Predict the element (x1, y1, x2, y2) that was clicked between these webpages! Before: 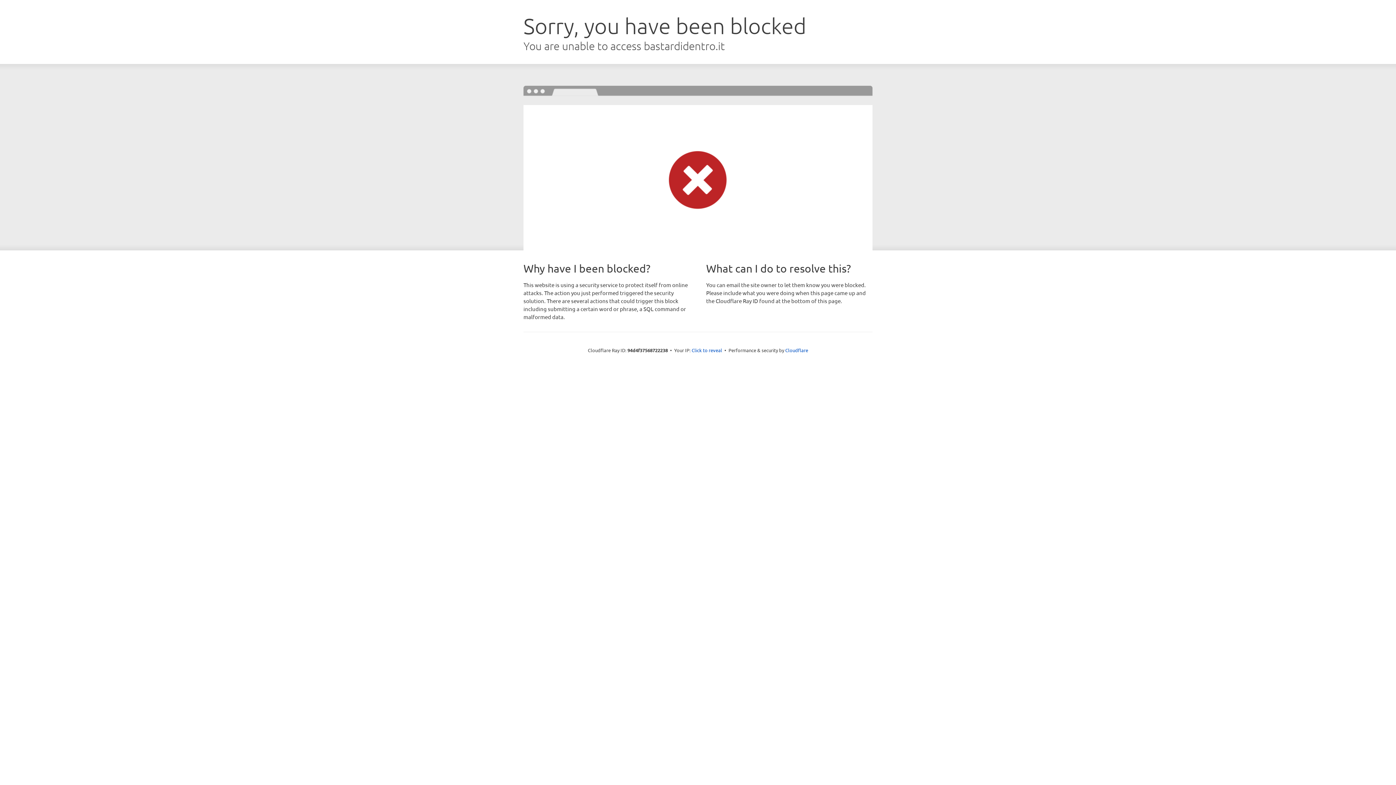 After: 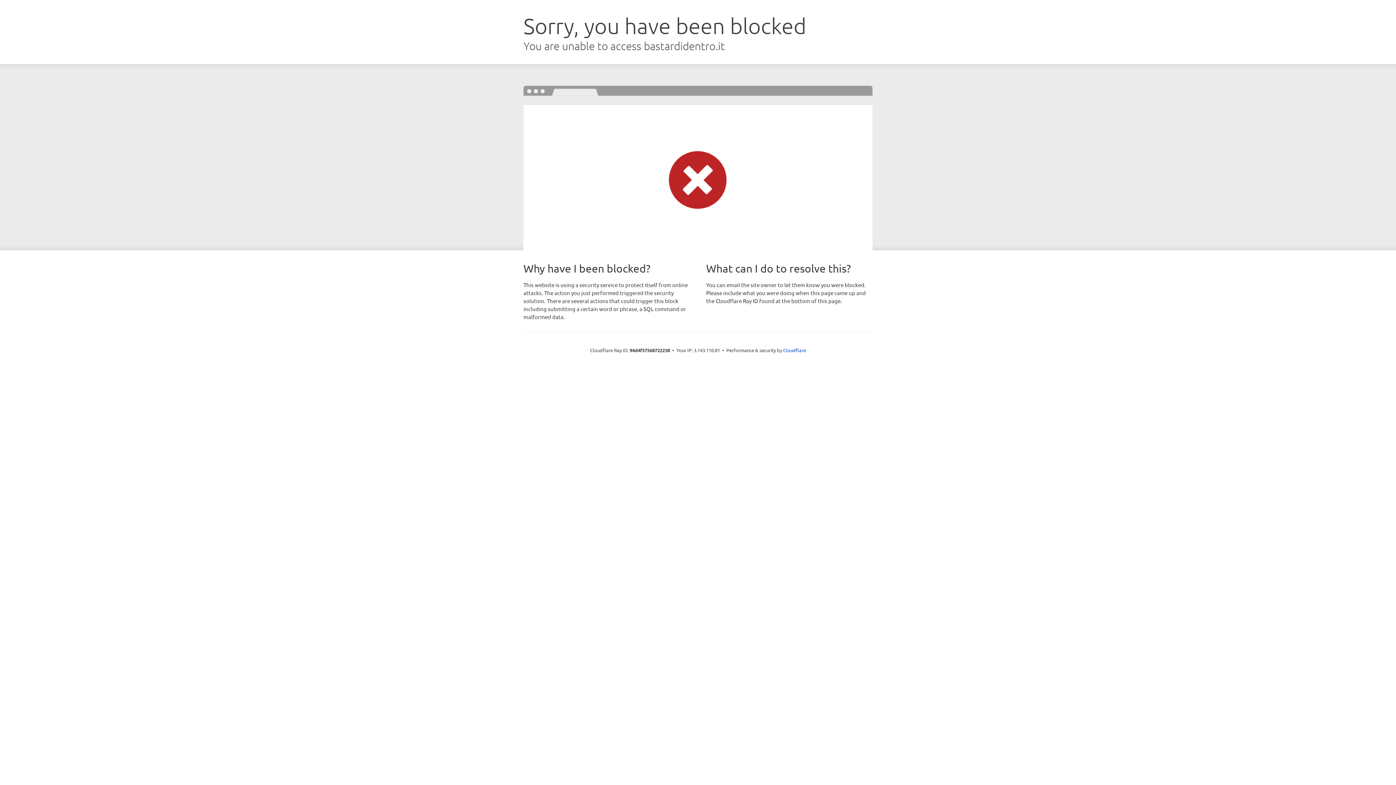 Action: label: Click to reveal bbox: (691, 346, 722, 353)